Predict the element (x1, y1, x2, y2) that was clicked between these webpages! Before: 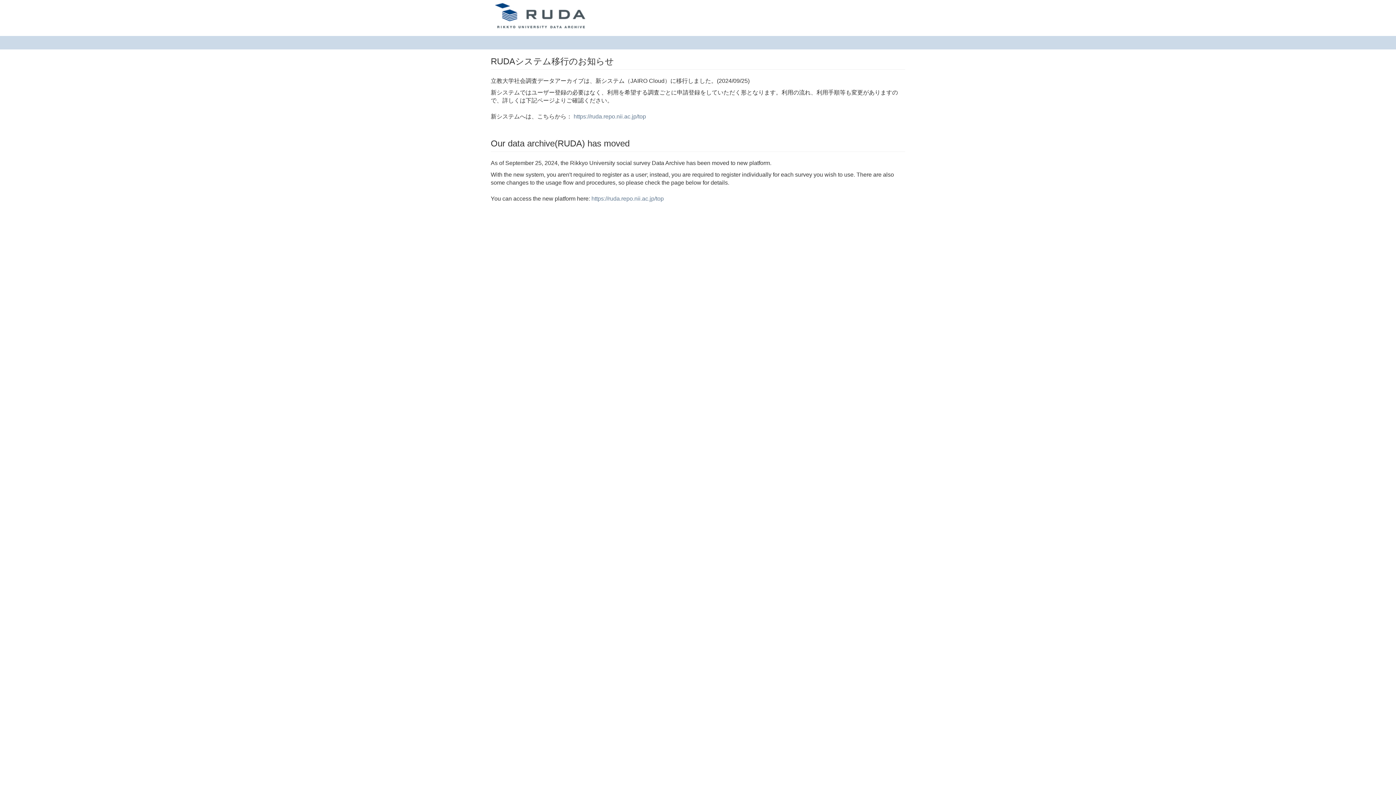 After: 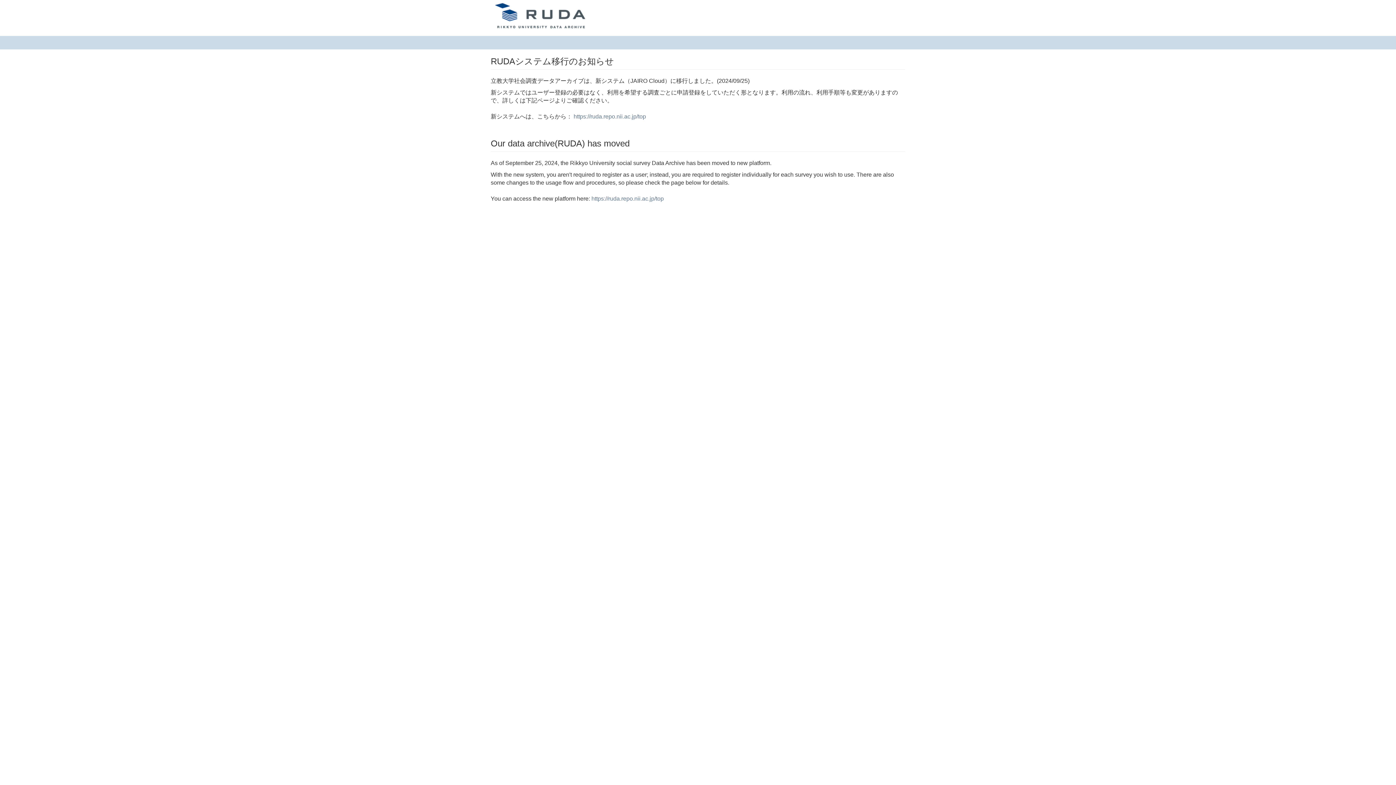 Action: bbox: (485, 0, 598, 18)